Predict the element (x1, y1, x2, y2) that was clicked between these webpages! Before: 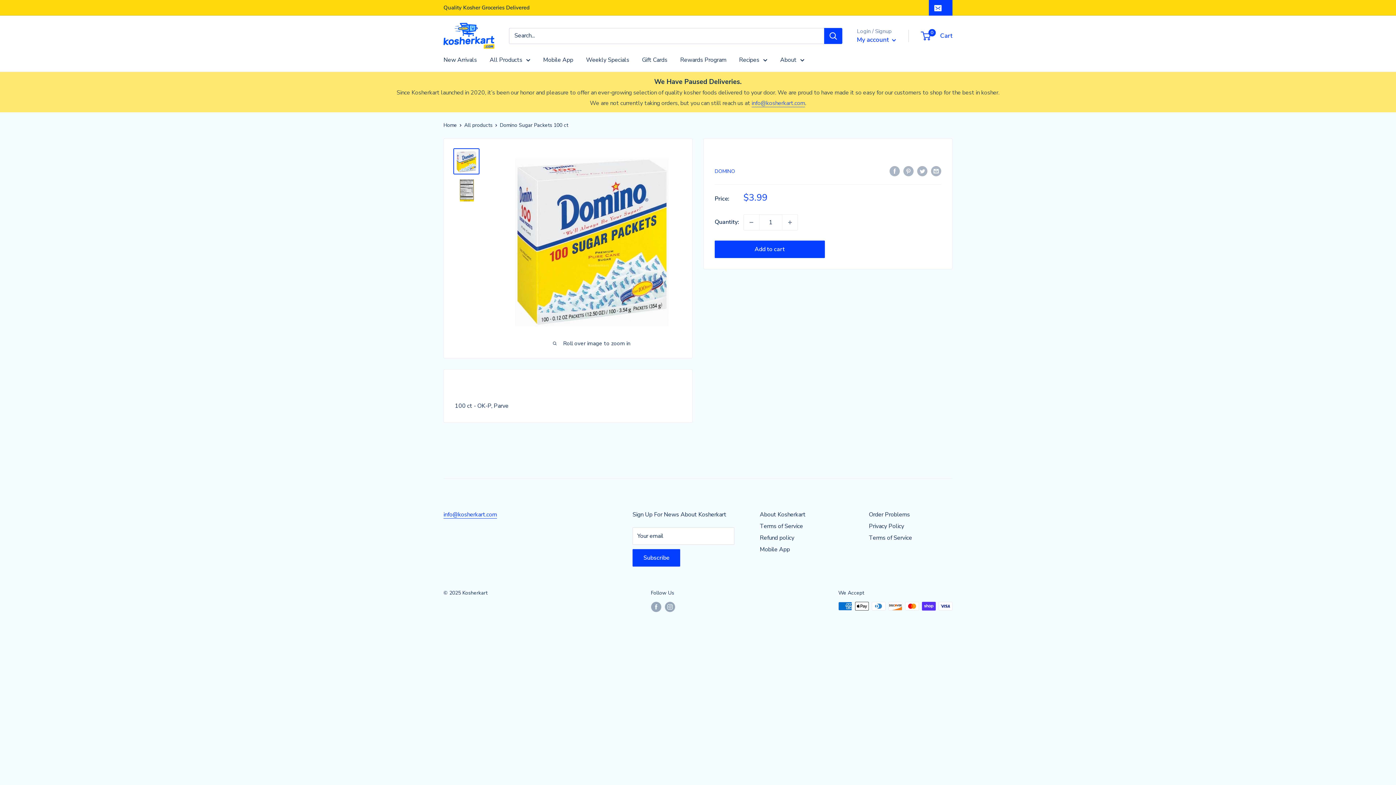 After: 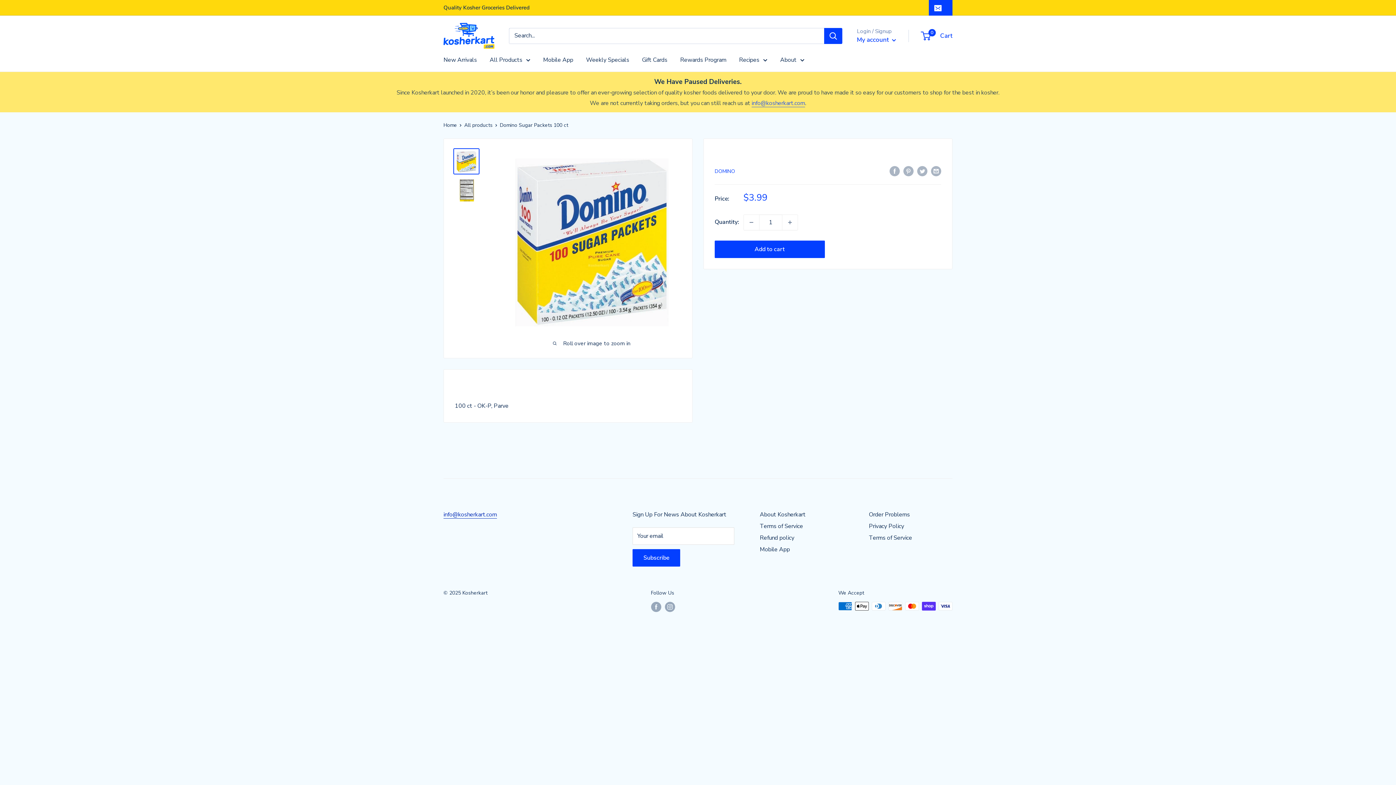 Action: bbox: (443, 510, 497, 518) label: info@kosherkart.com